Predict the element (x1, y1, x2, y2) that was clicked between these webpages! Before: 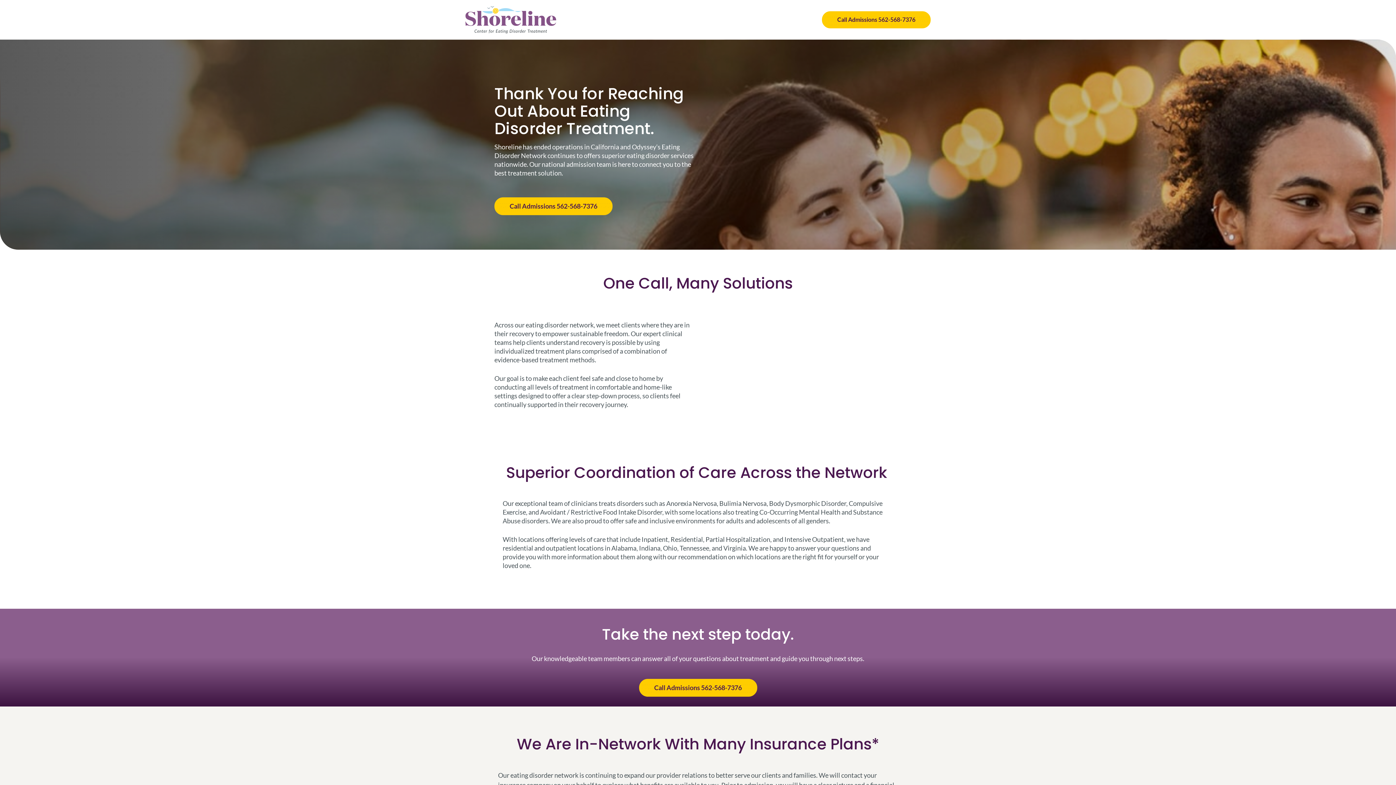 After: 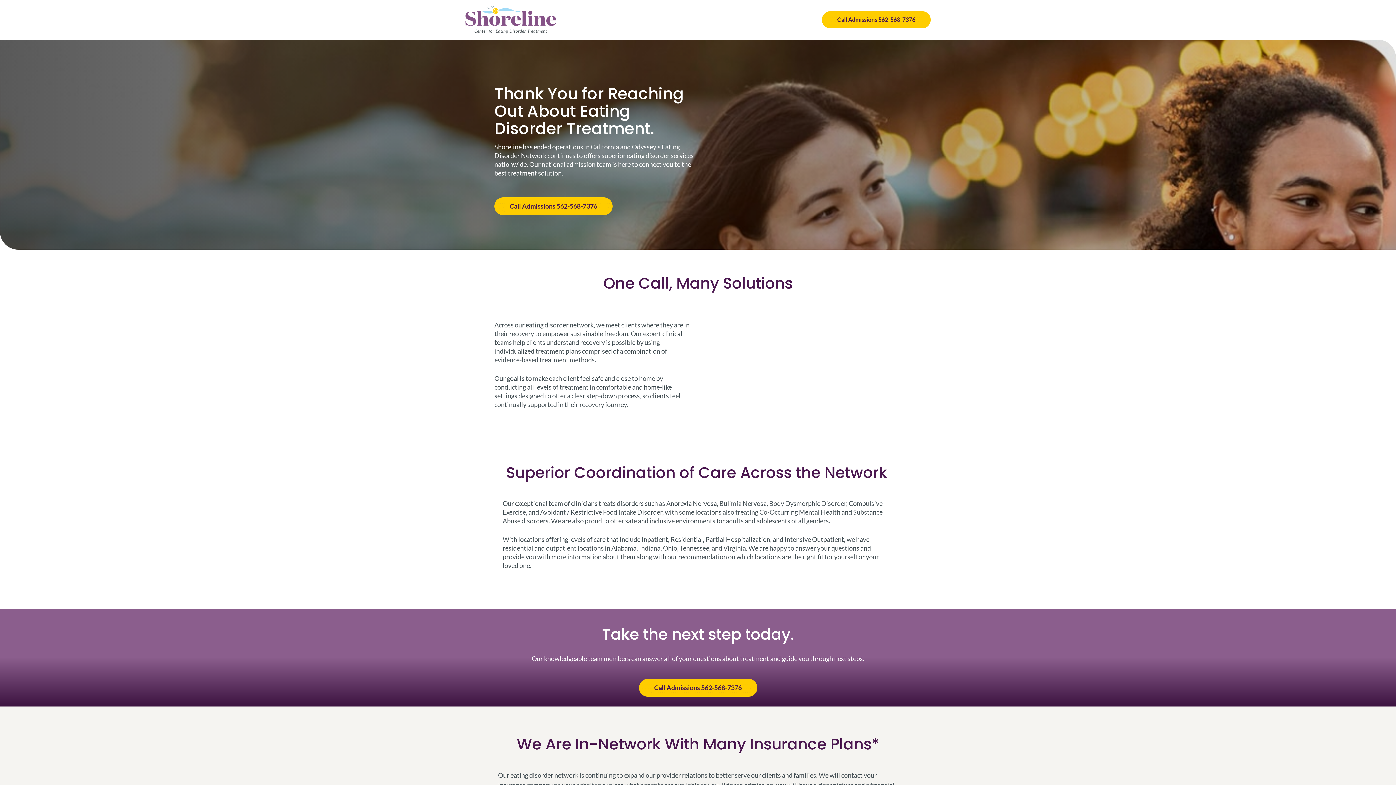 Action: bbox: (465, 15, 556, 22)